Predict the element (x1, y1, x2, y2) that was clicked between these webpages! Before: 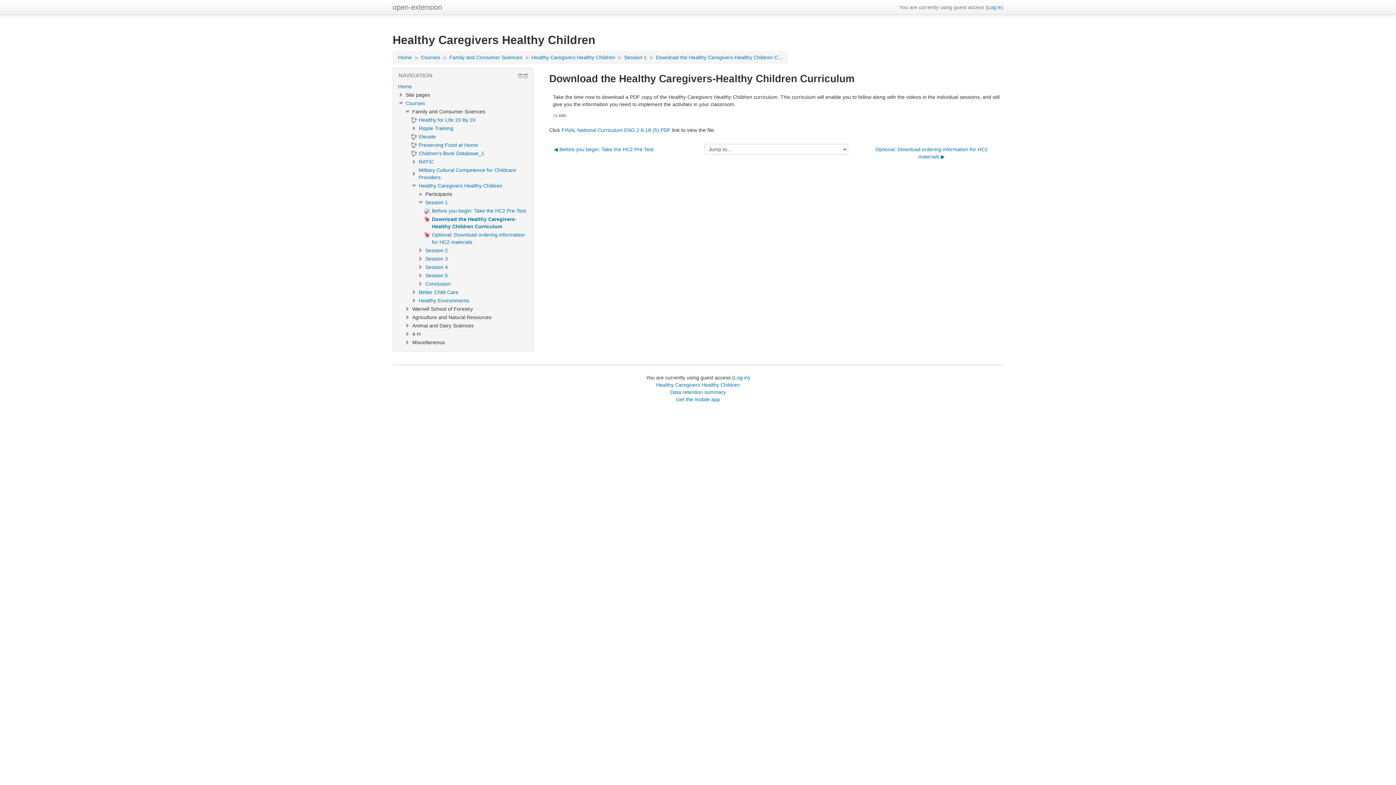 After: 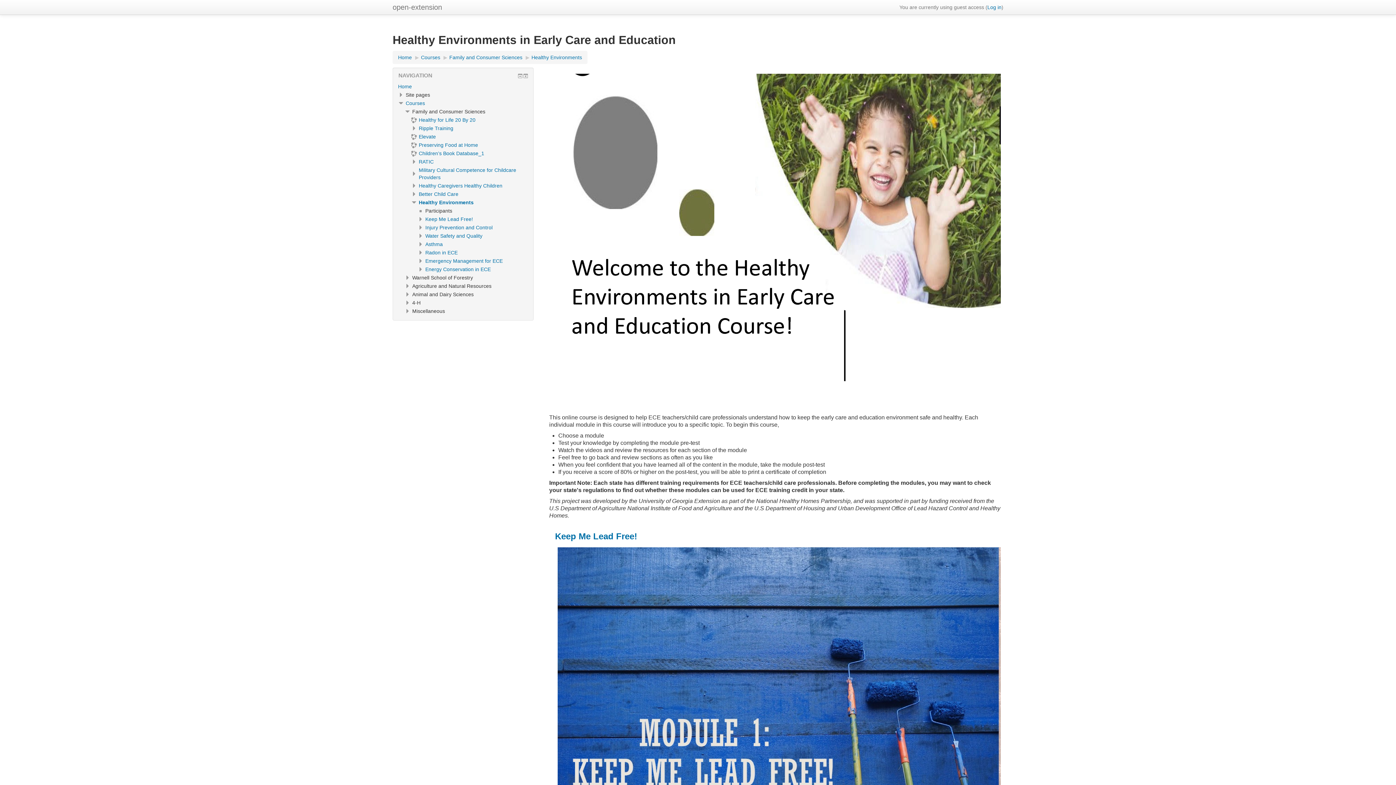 Action: bbox: (418, 297, 469, 303) label: Healthy Environments